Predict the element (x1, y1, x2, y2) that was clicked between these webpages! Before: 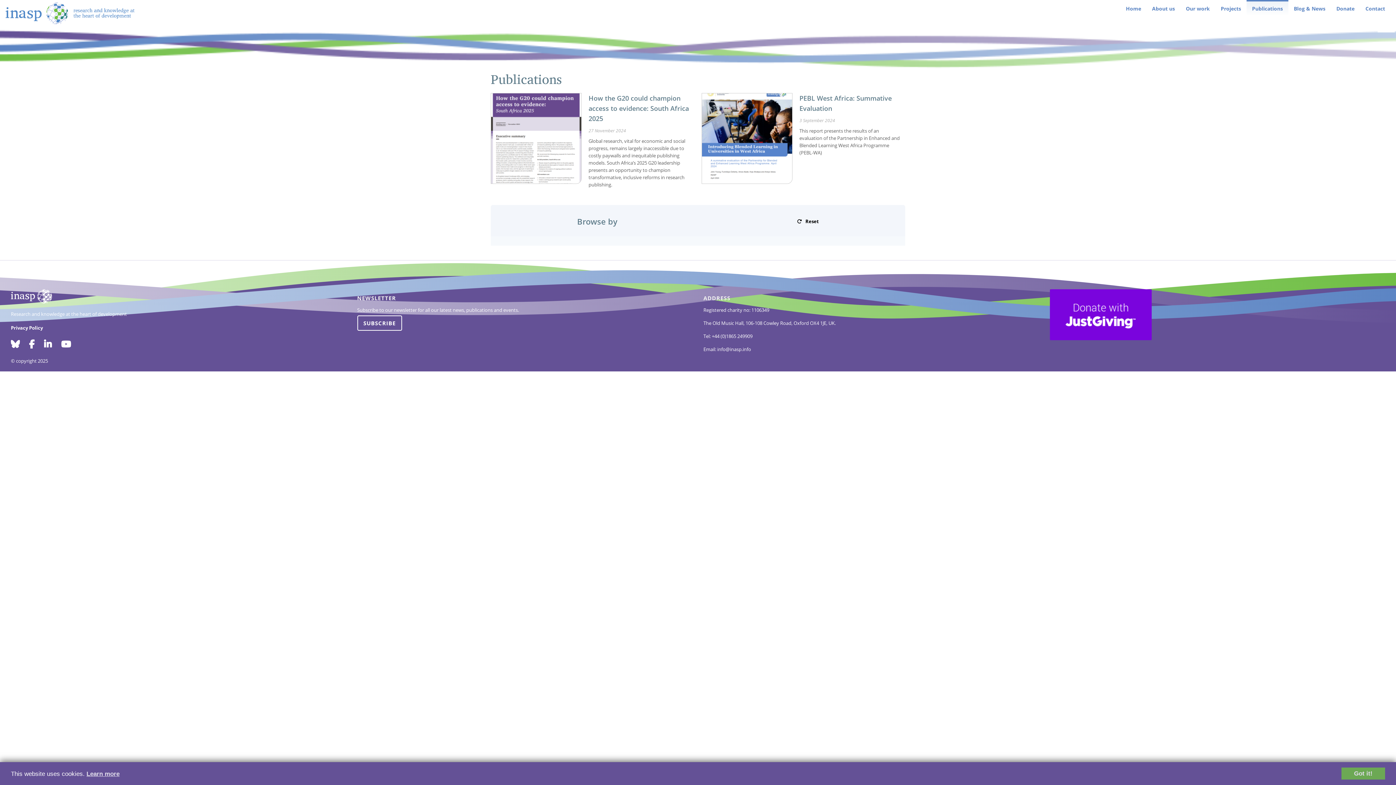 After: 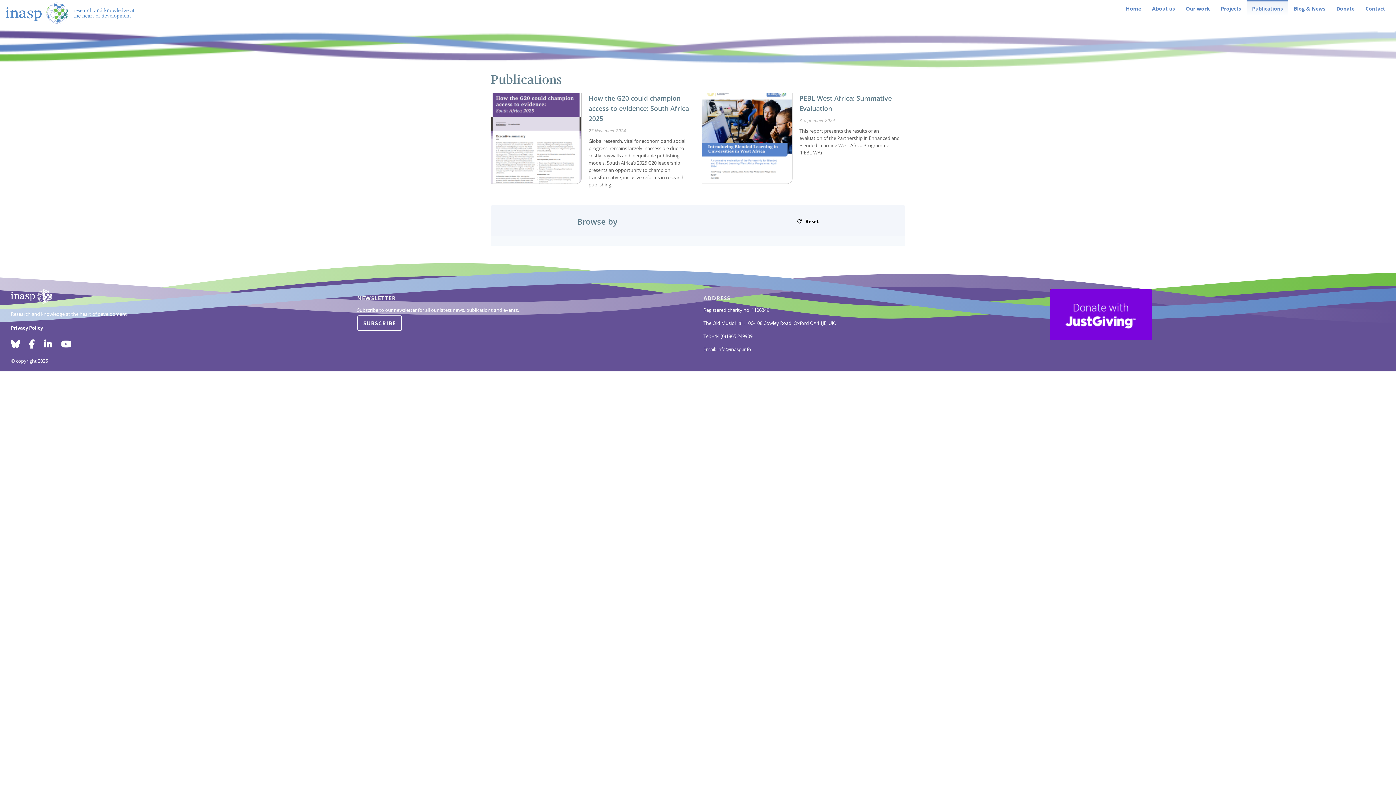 Action: label: Got it! bbox: (1341, 768, 1385, 780)